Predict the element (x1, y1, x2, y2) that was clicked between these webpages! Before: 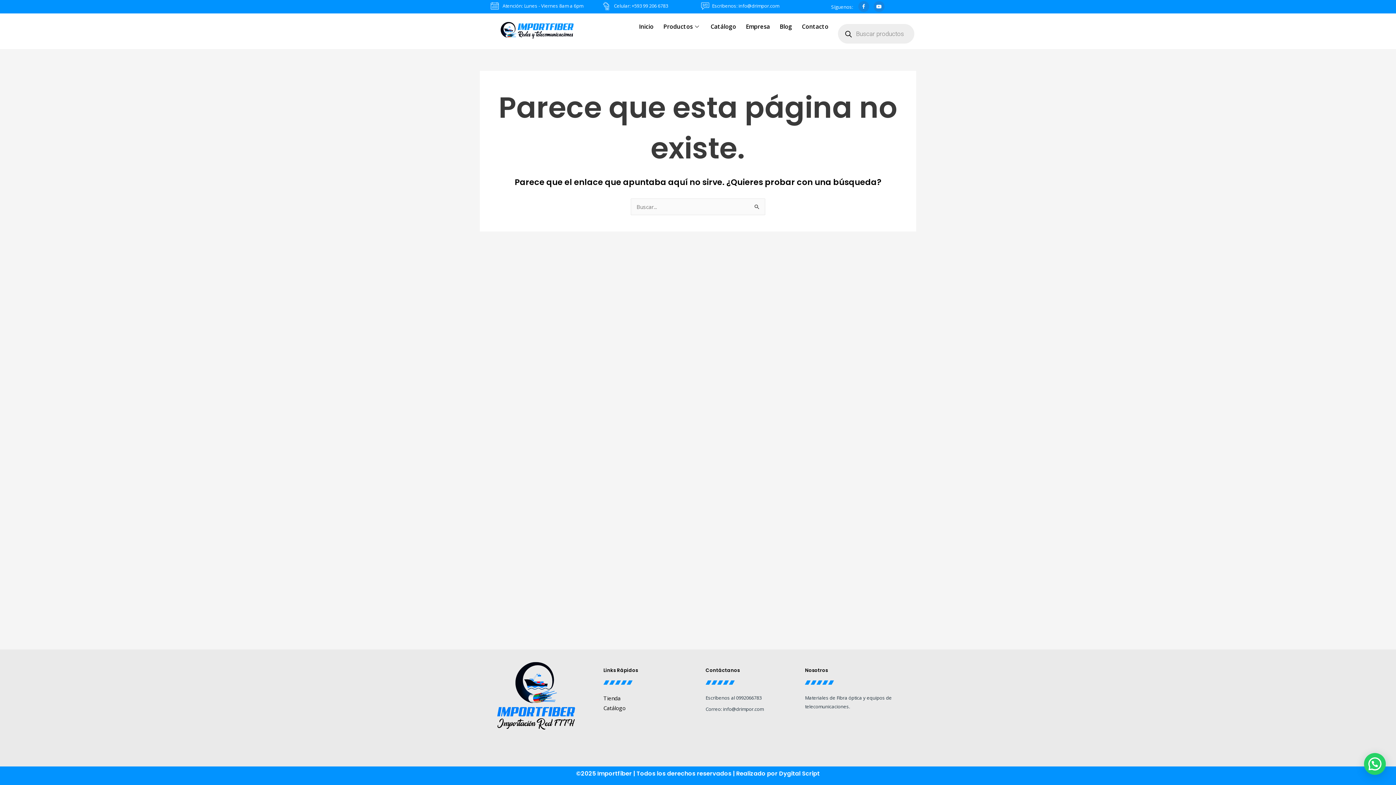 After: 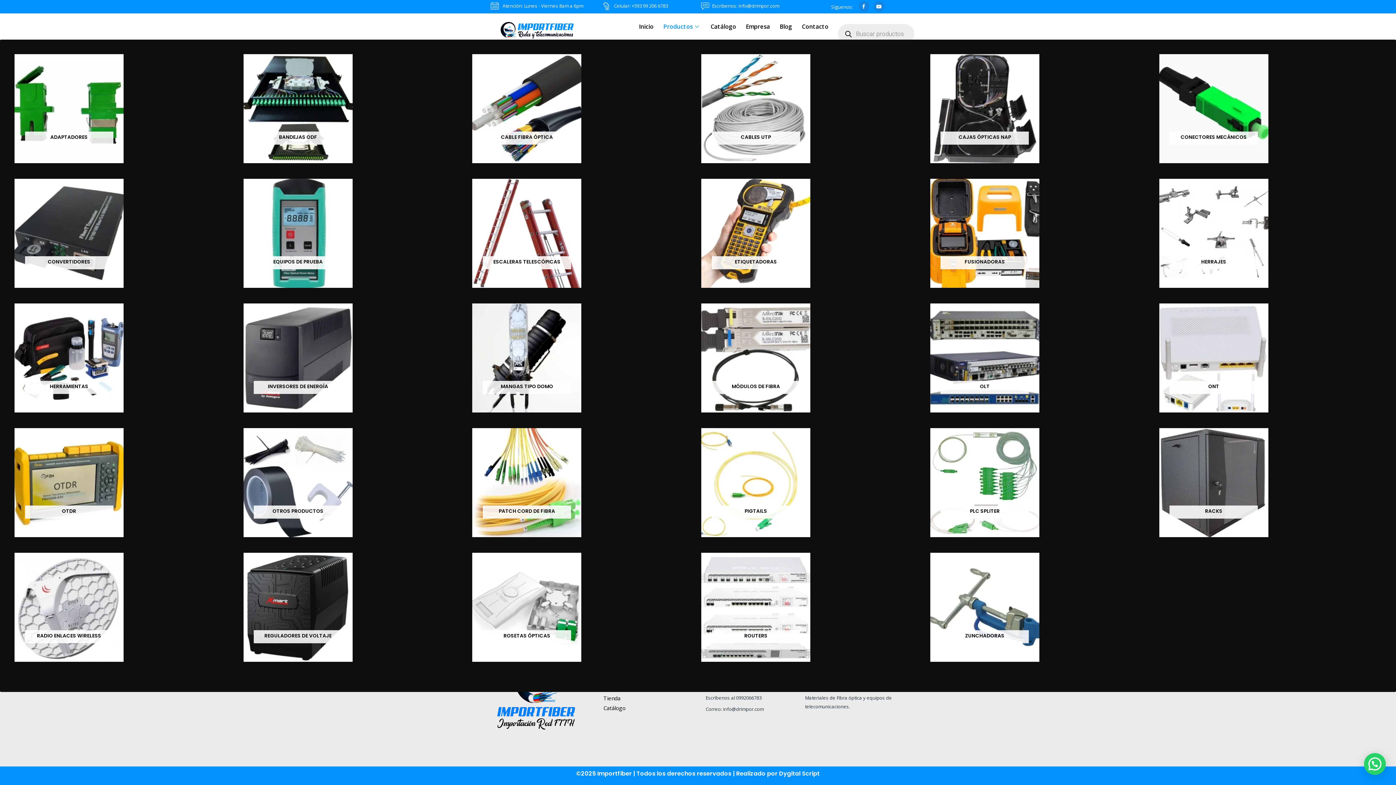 Action: bbox: (653, 13, 701, 39) label: Productos